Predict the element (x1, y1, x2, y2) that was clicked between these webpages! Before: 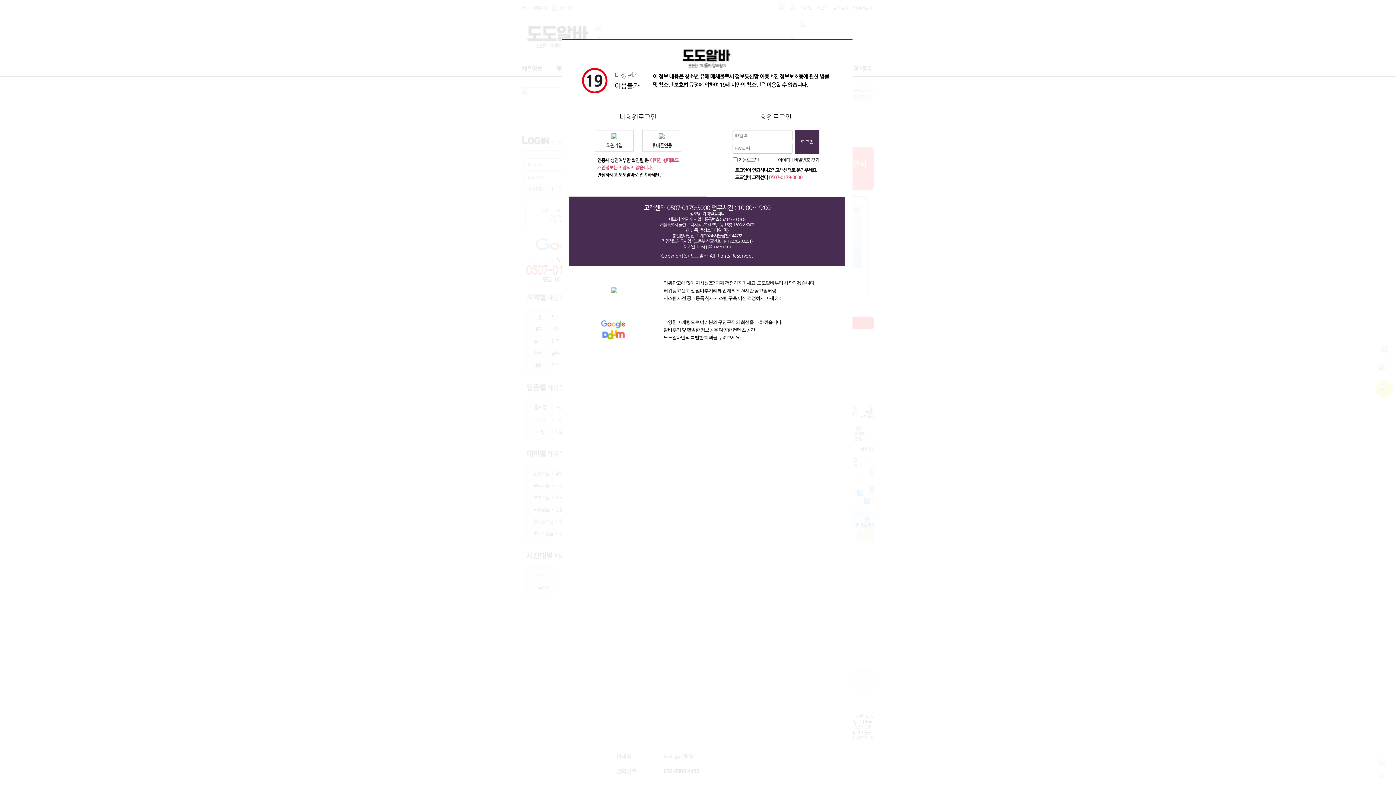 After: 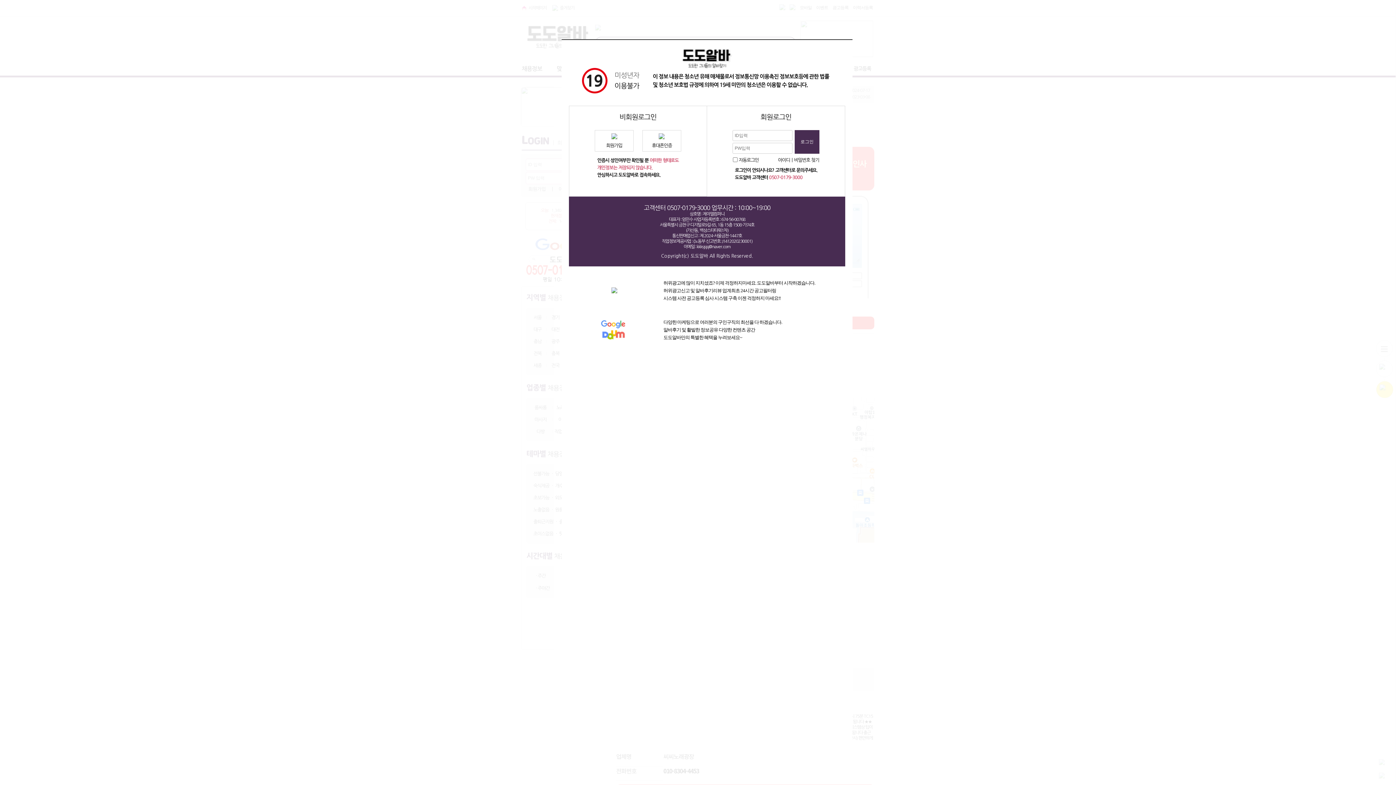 Action: label: 아이디ㅣ비밀번호 찾기 bbox: (778, 157, 819, 162)